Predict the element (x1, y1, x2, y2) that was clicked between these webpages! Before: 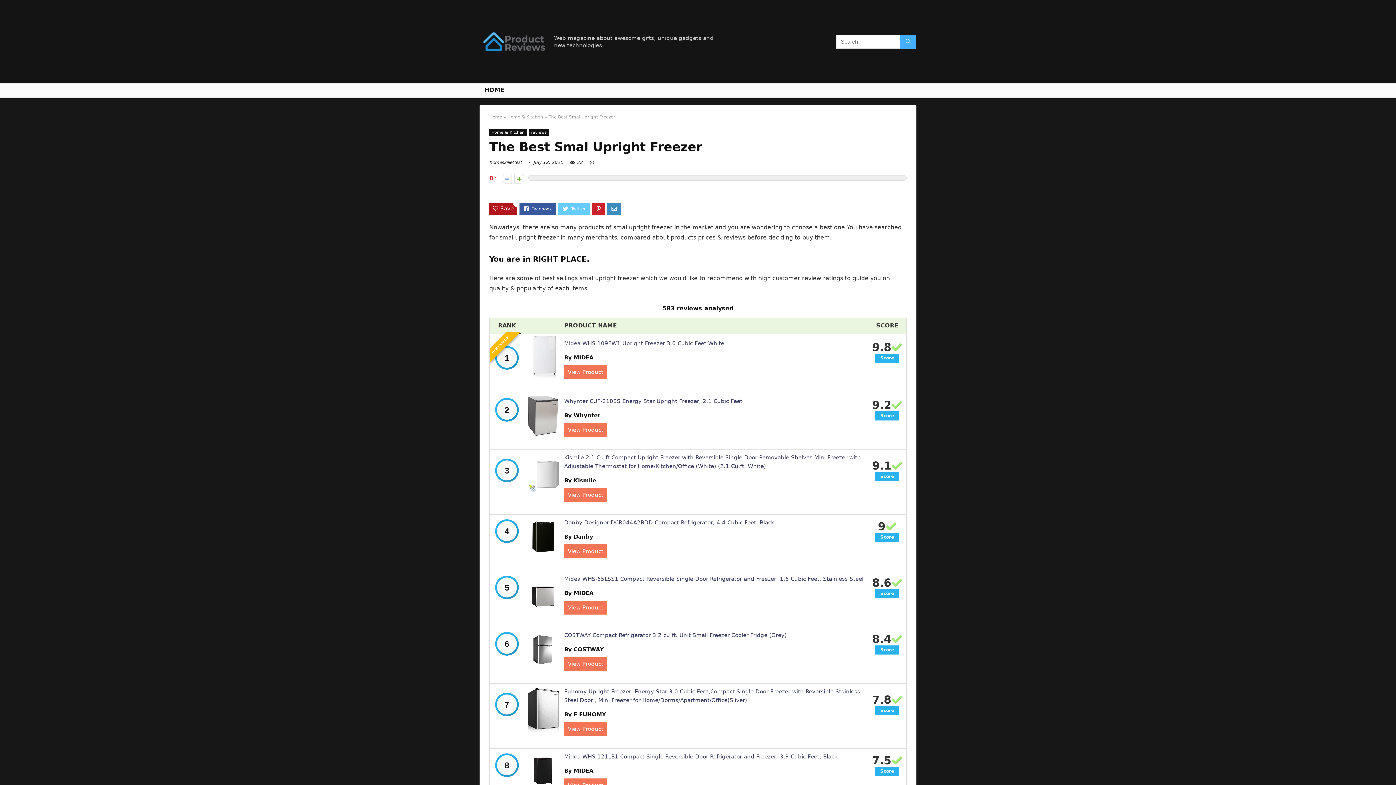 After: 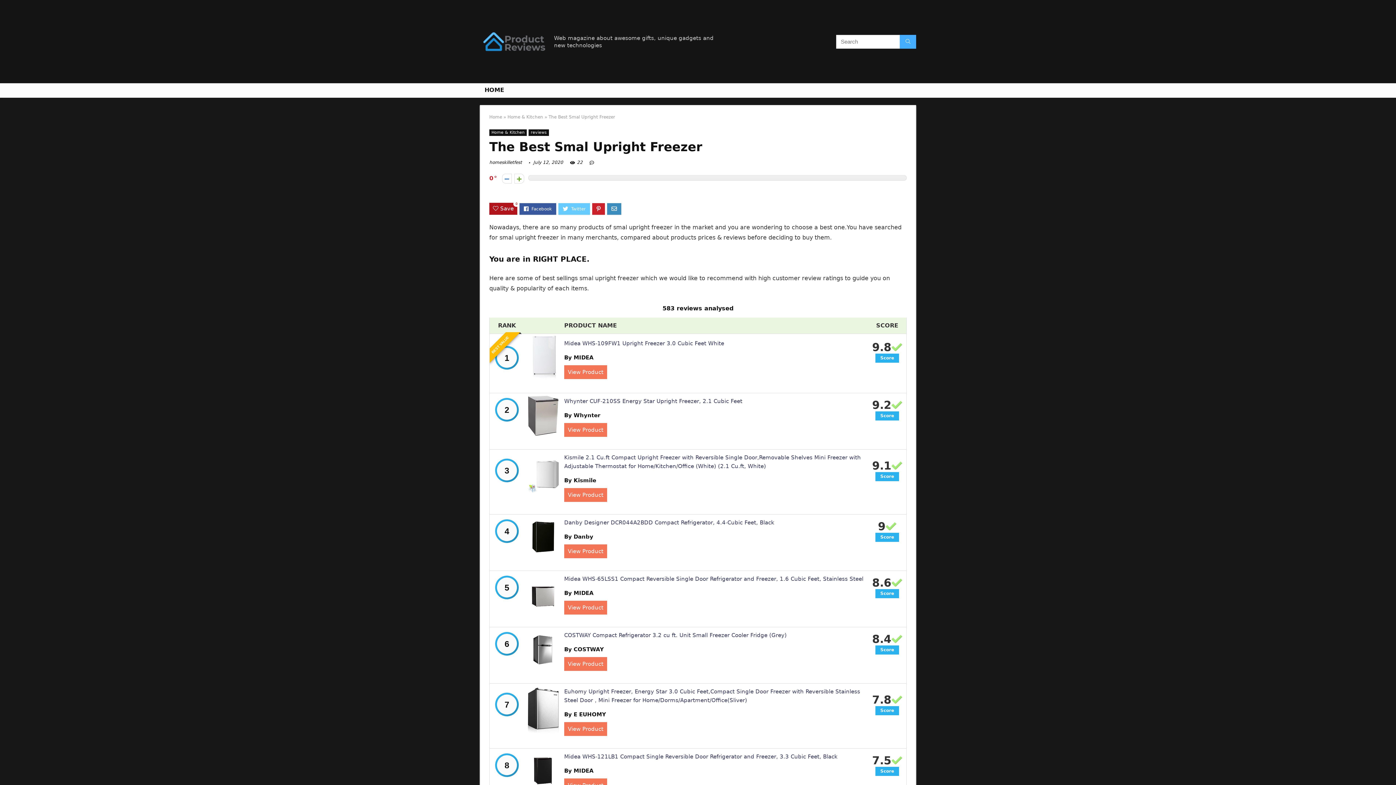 Action: bbox: (564, 488, 607, 502) label: View Product